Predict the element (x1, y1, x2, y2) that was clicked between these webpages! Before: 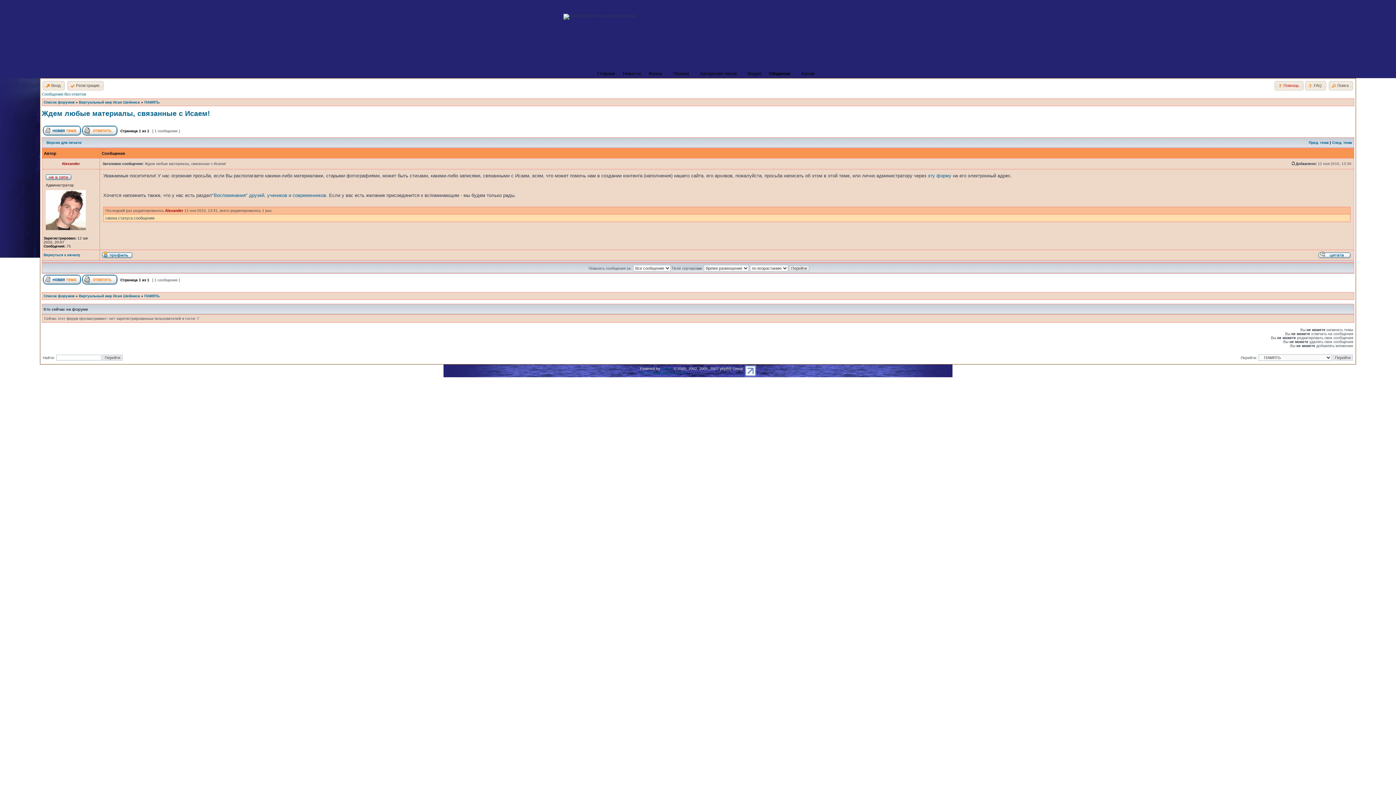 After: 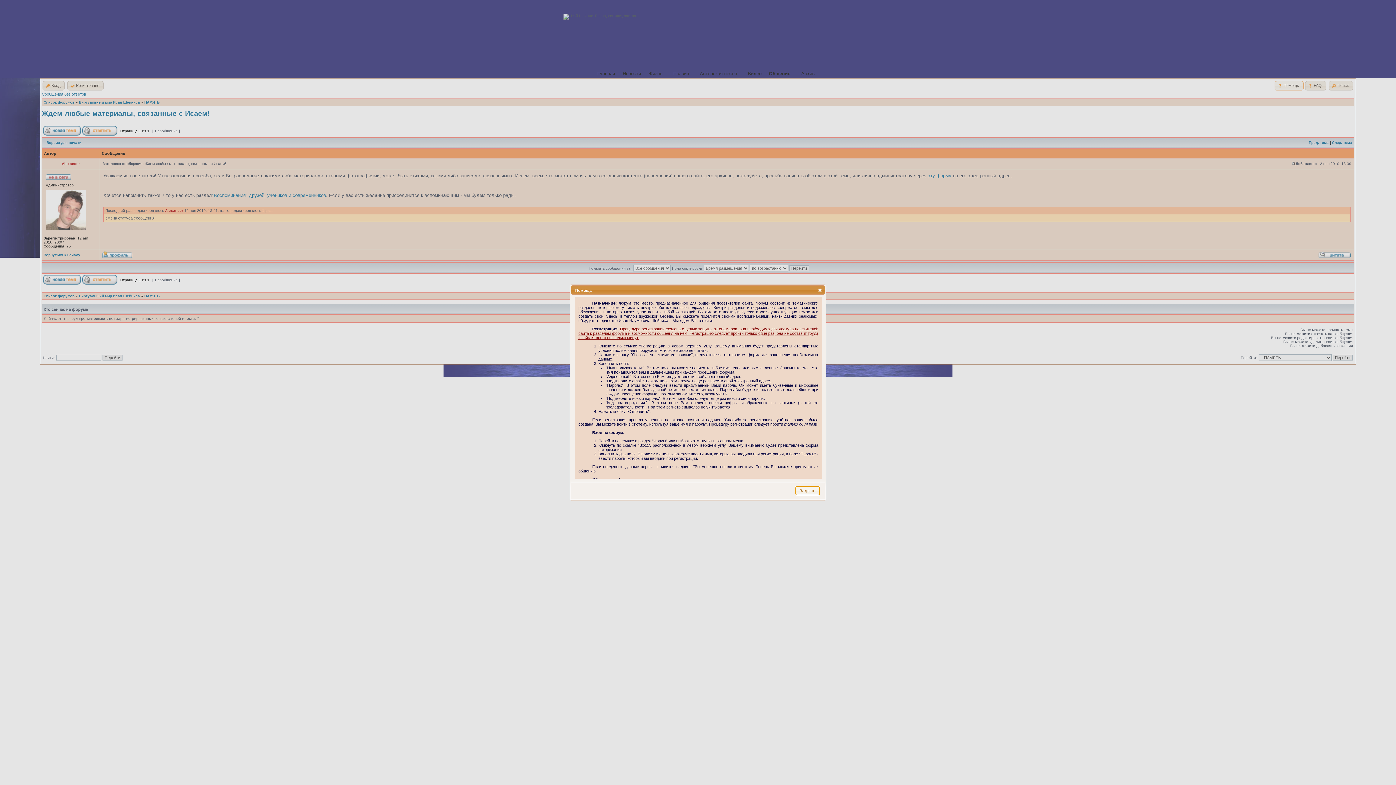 Action: label: Помощь bbox: (1275, 81, 1303, 90)